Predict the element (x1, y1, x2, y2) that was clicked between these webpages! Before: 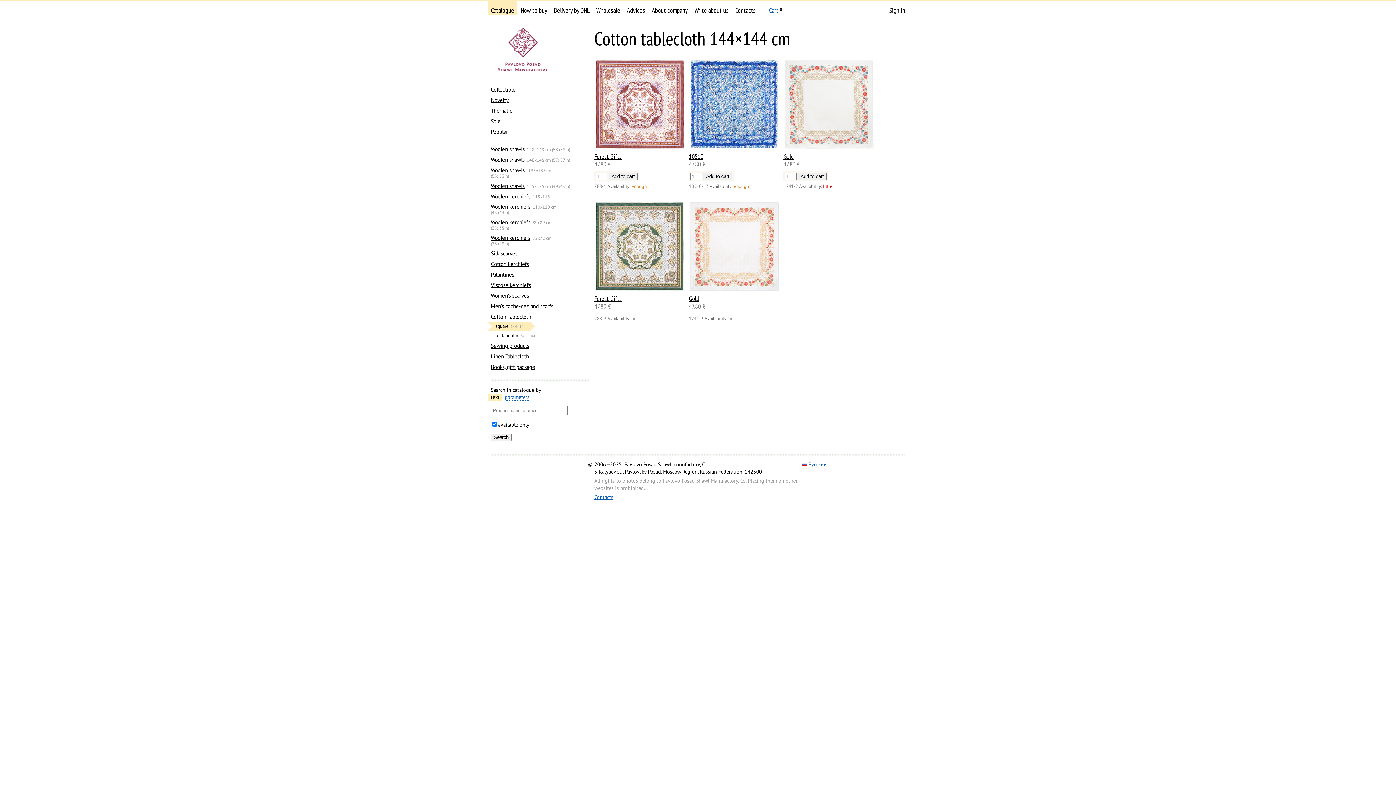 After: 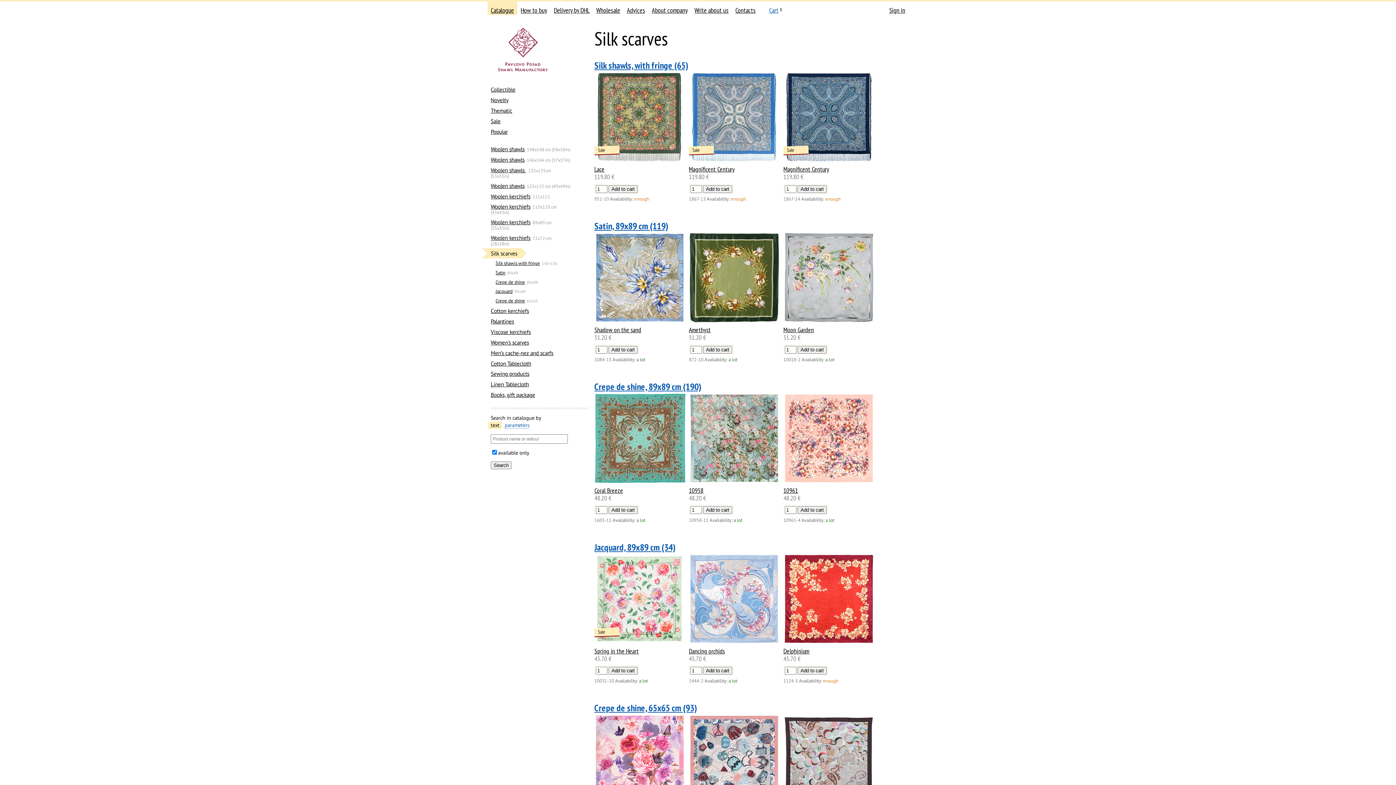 Action: bbox: (490, 249, 517, 257) label: Silk scarves